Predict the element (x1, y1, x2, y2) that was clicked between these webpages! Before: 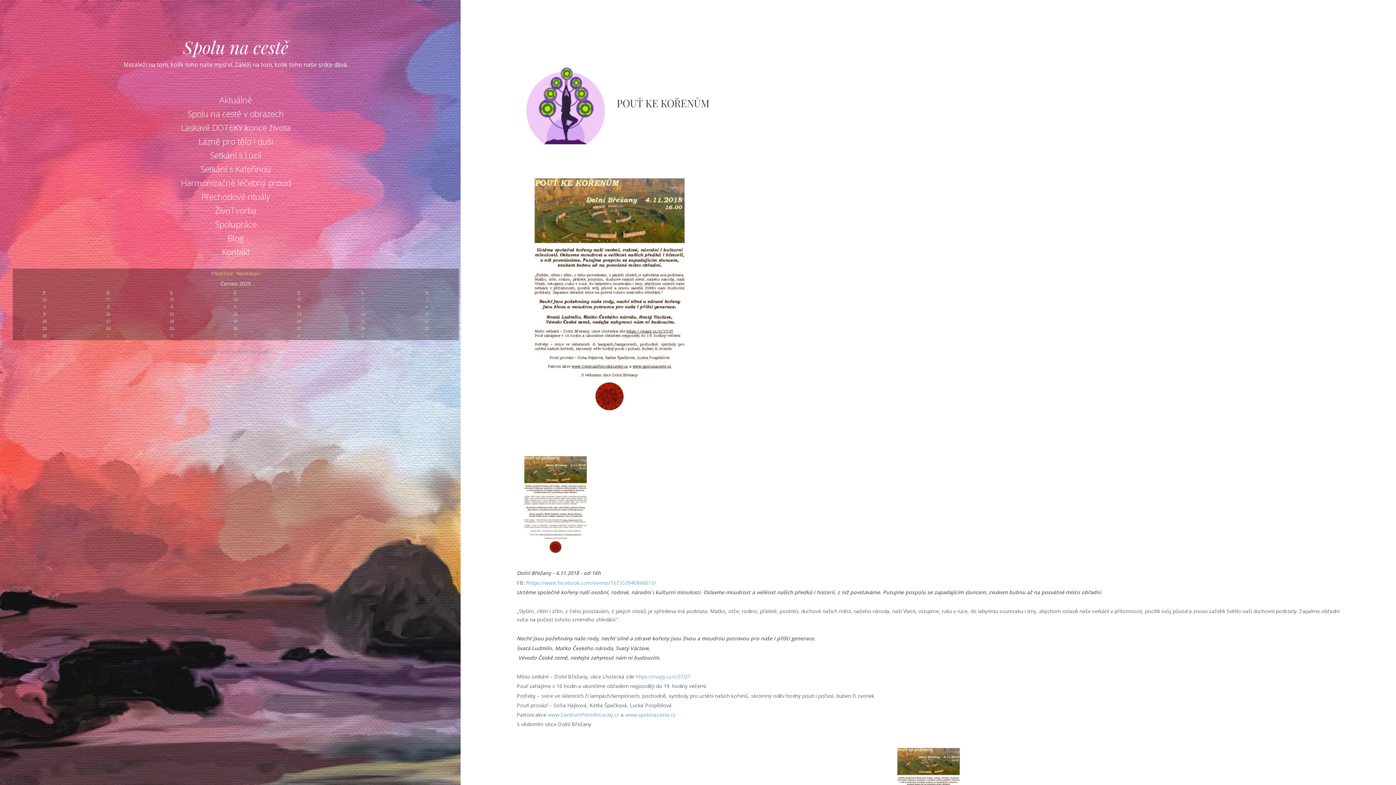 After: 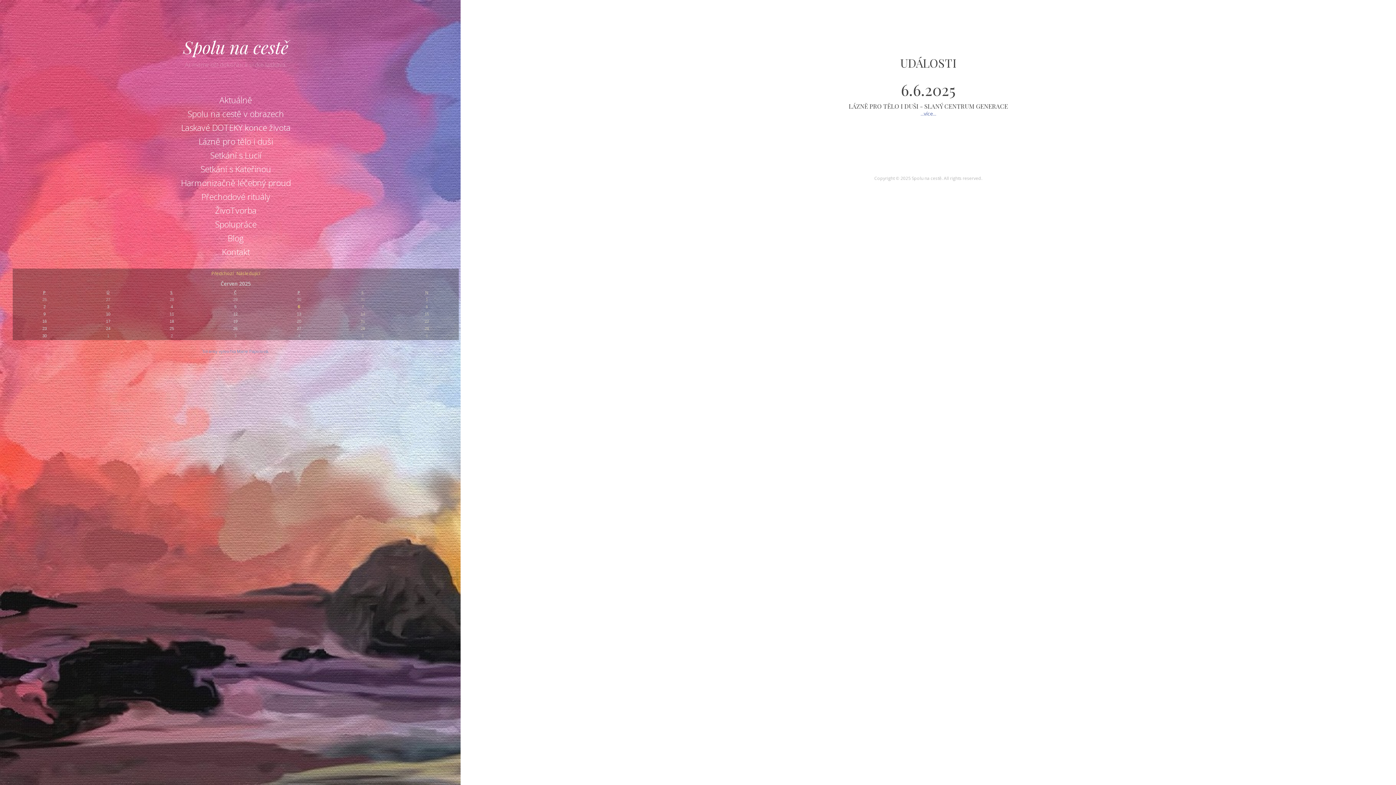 Action: label: 6
6.6.2025 bbox: (267, 304, 330, 309)